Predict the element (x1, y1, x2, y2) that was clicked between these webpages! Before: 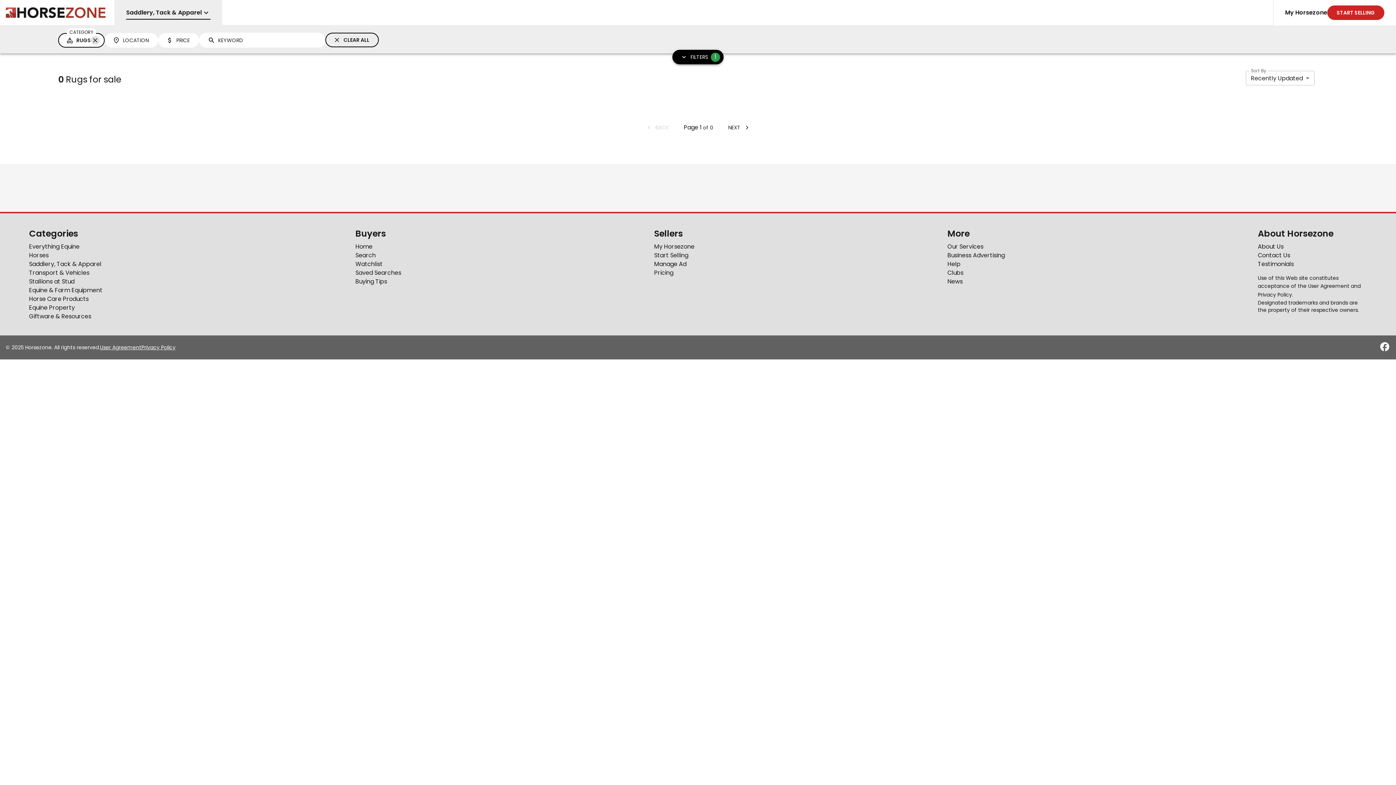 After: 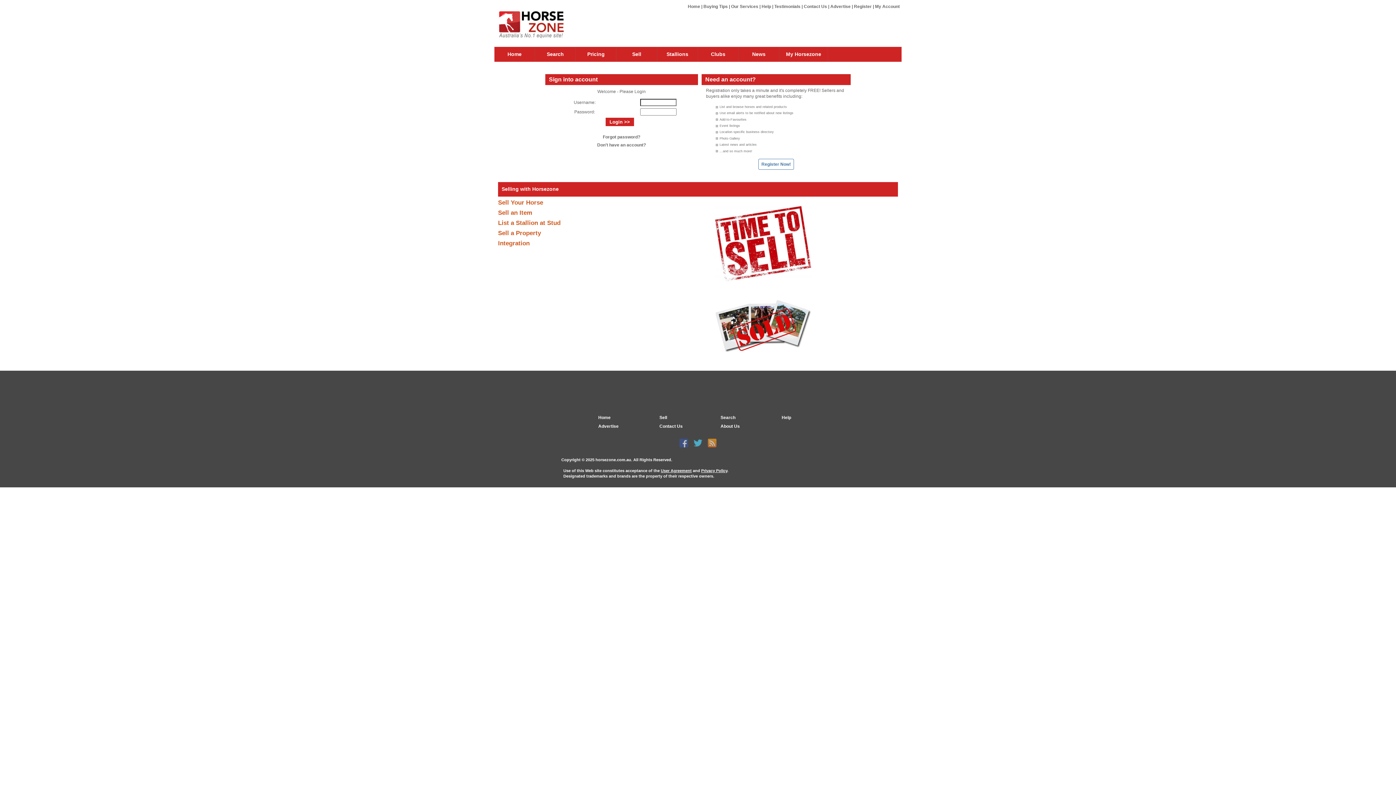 Action: bbox: (355, 268, 401, 277) label: Saved Searches